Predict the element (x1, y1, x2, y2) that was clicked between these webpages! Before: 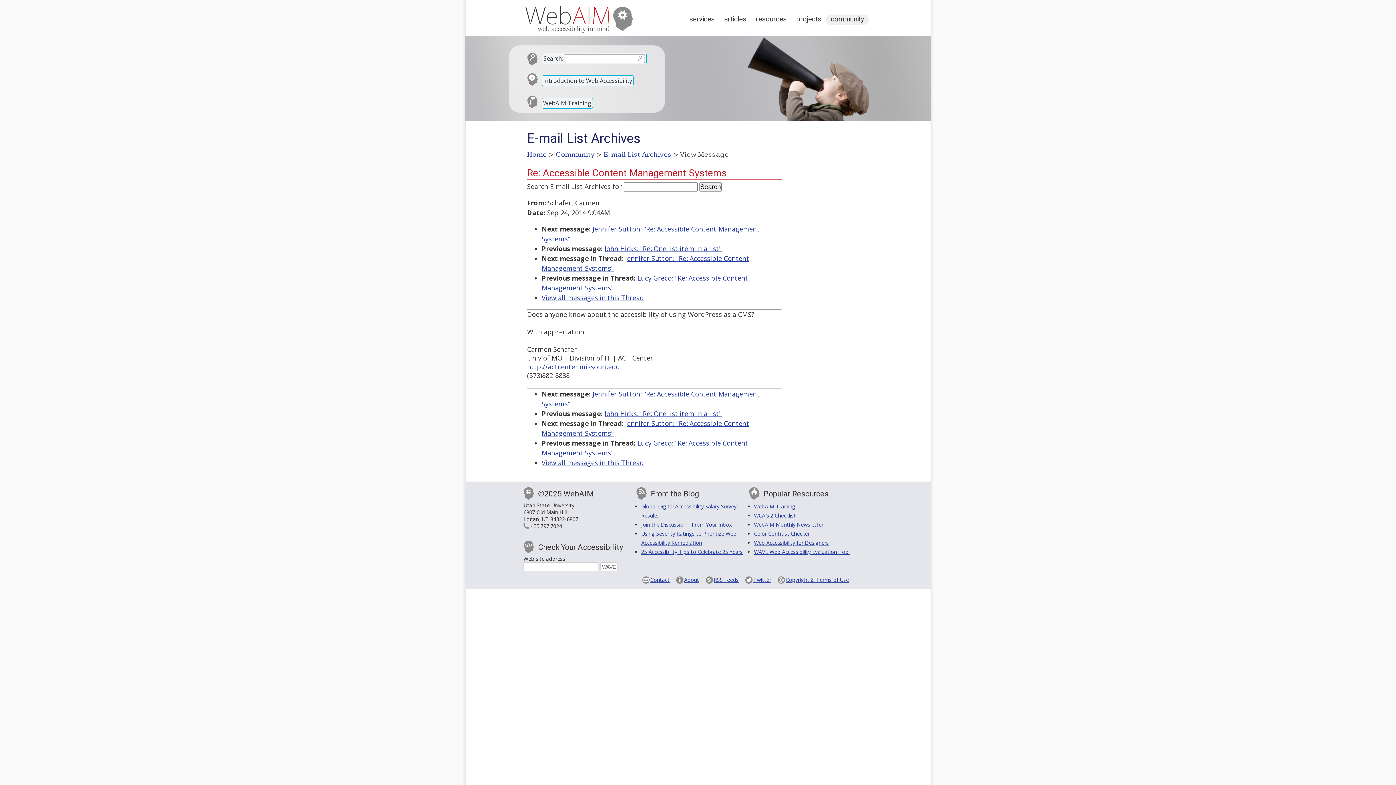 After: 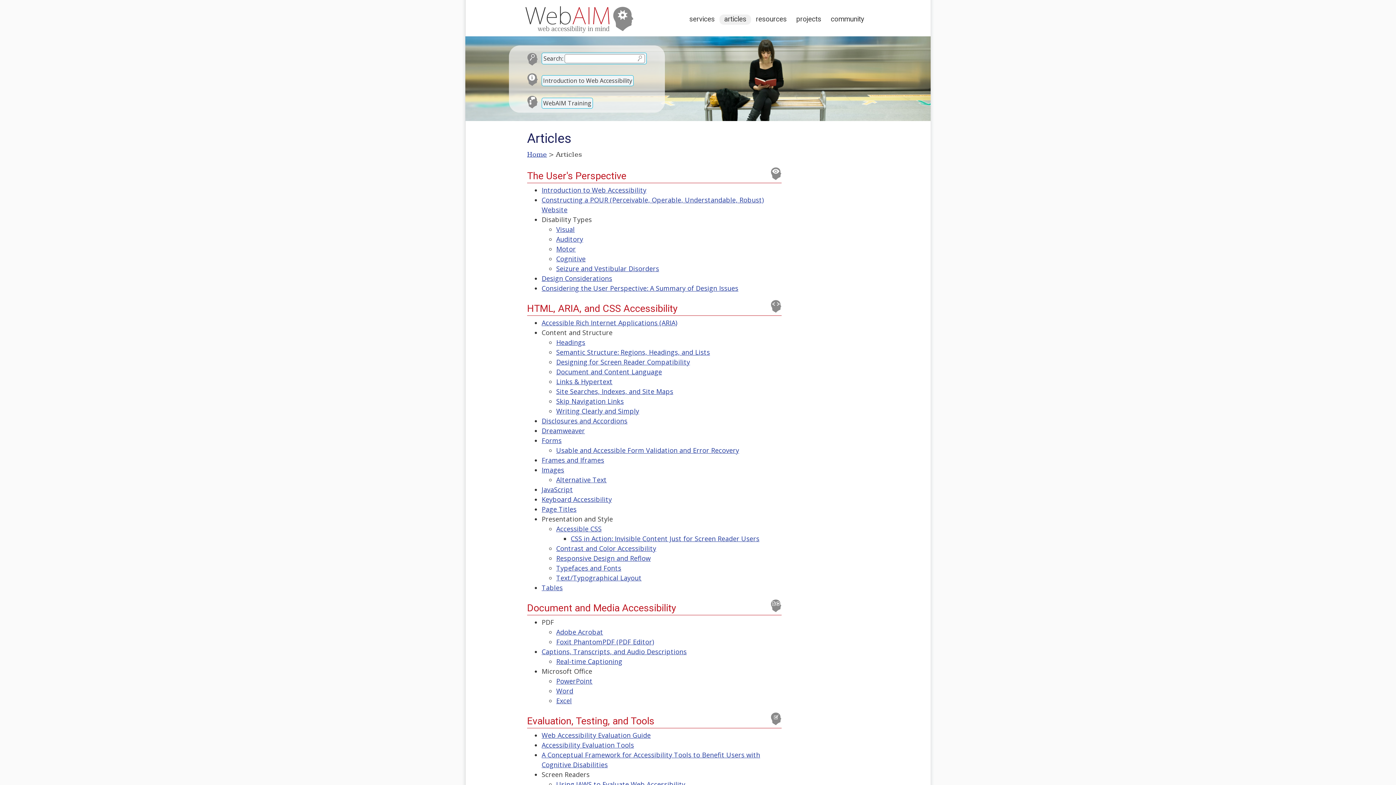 Action: bbox: (719, 14, 751, 24) label: articles